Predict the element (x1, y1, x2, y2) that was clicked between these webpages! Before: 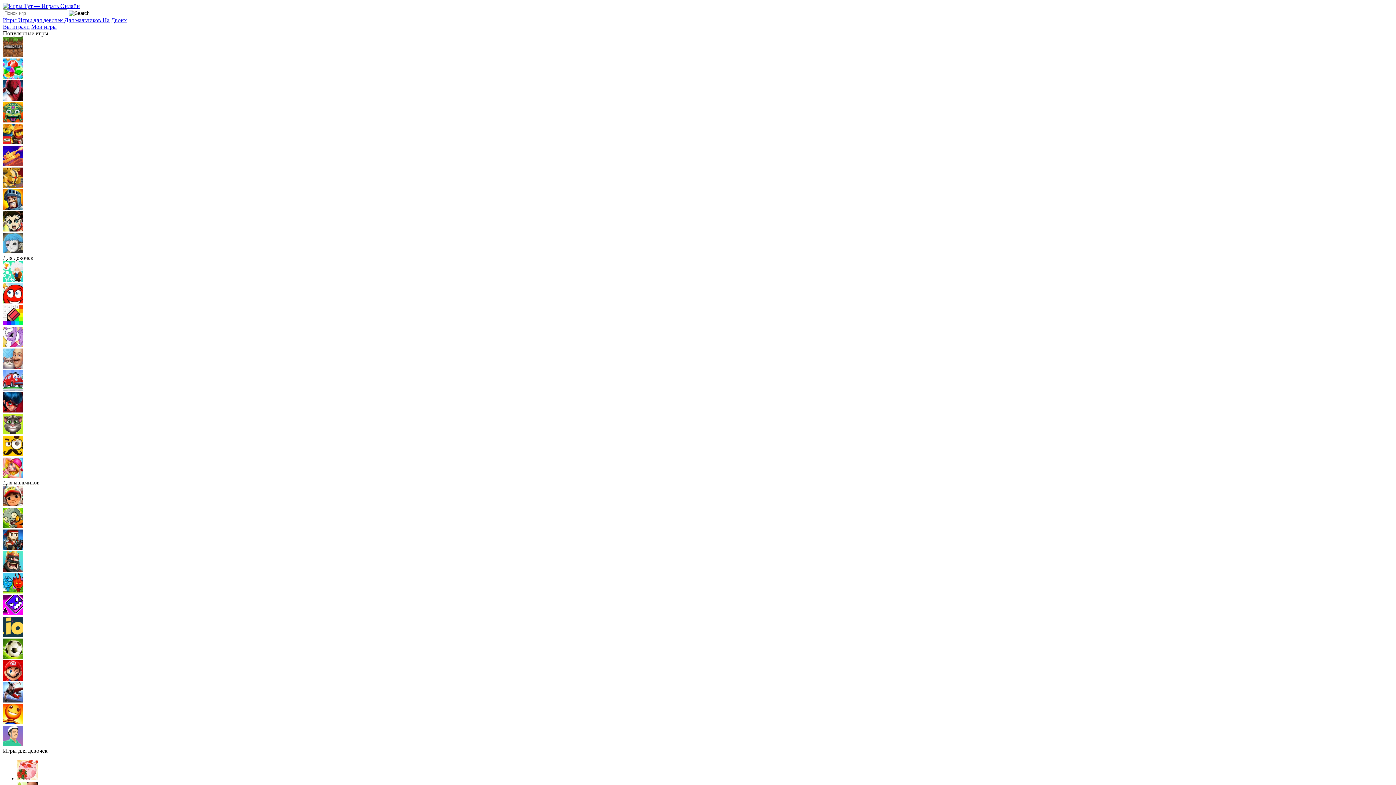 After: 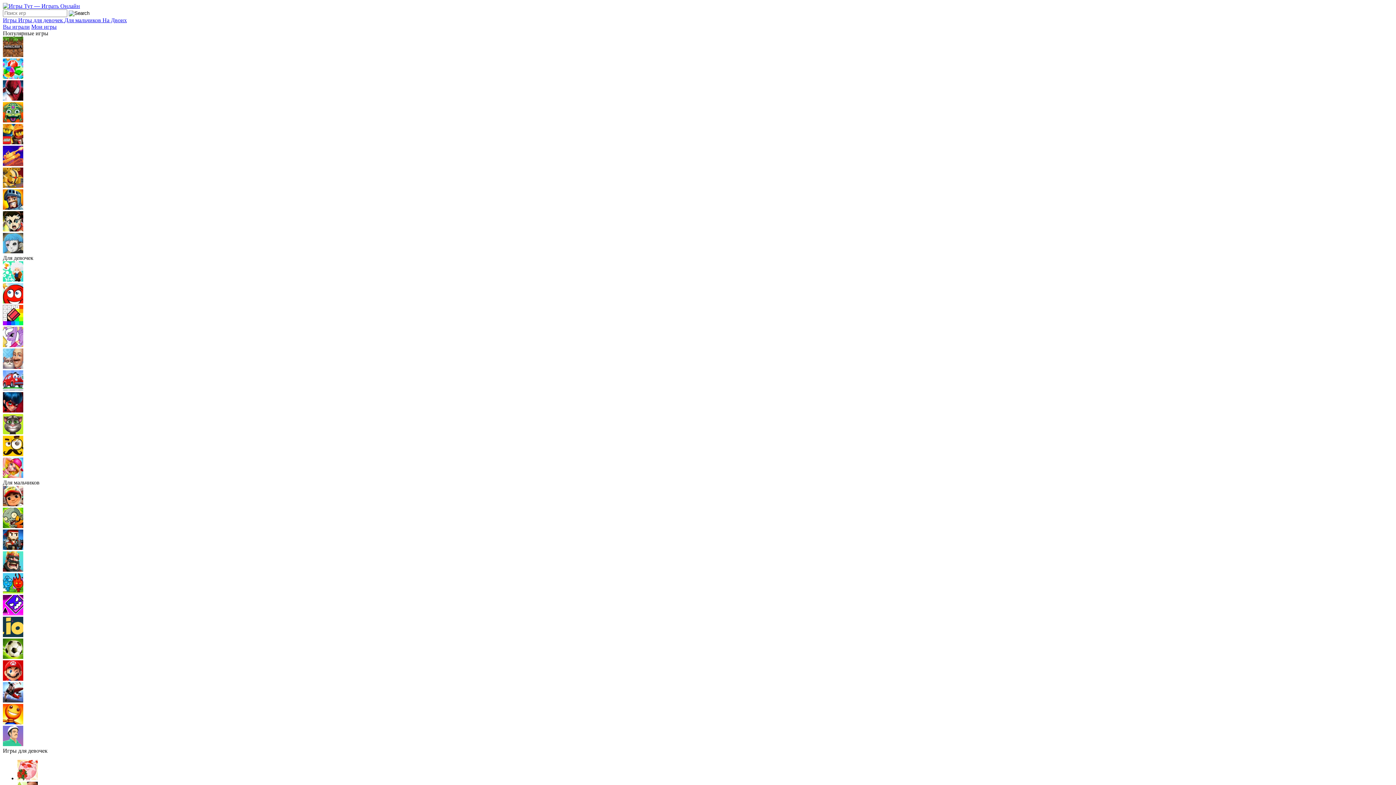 Action: bbox: (2, 610, 23, 616)